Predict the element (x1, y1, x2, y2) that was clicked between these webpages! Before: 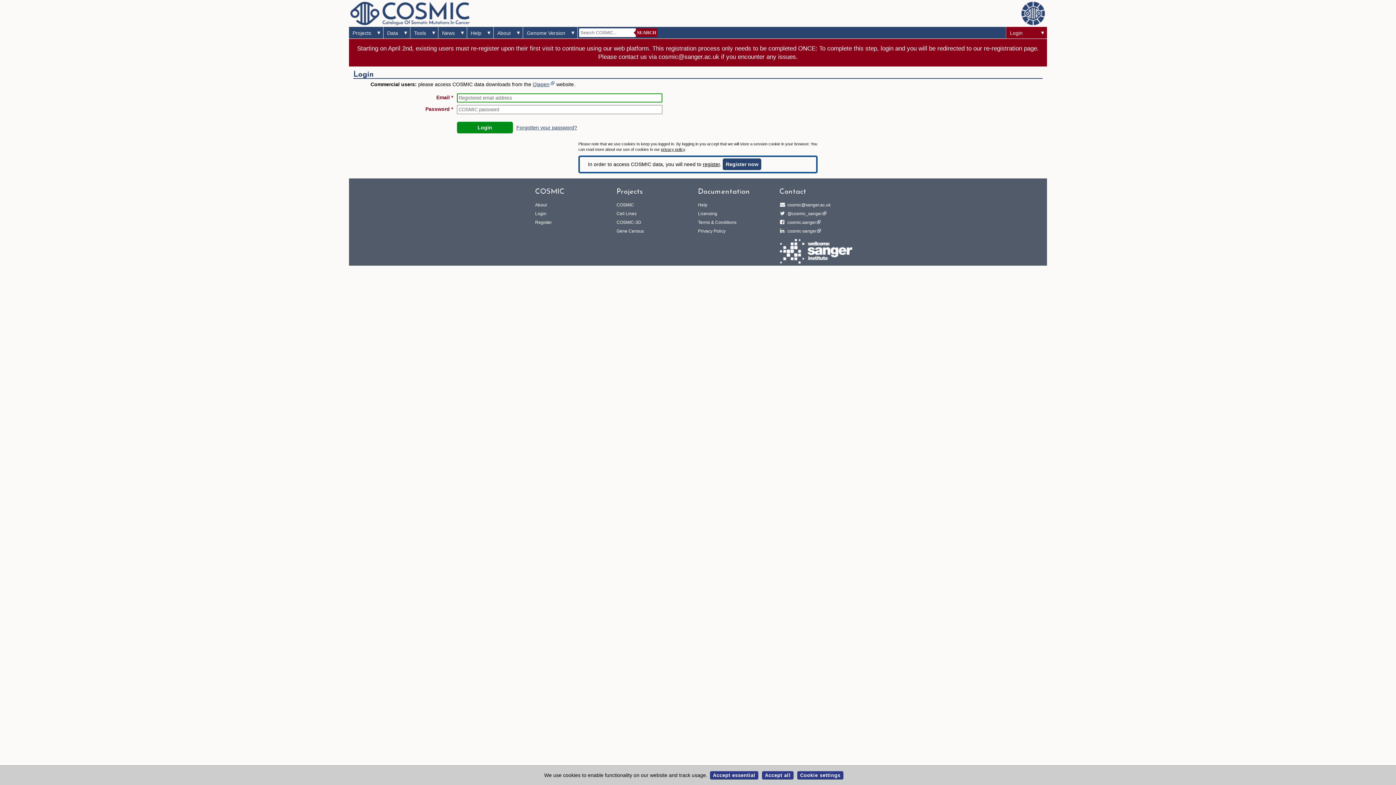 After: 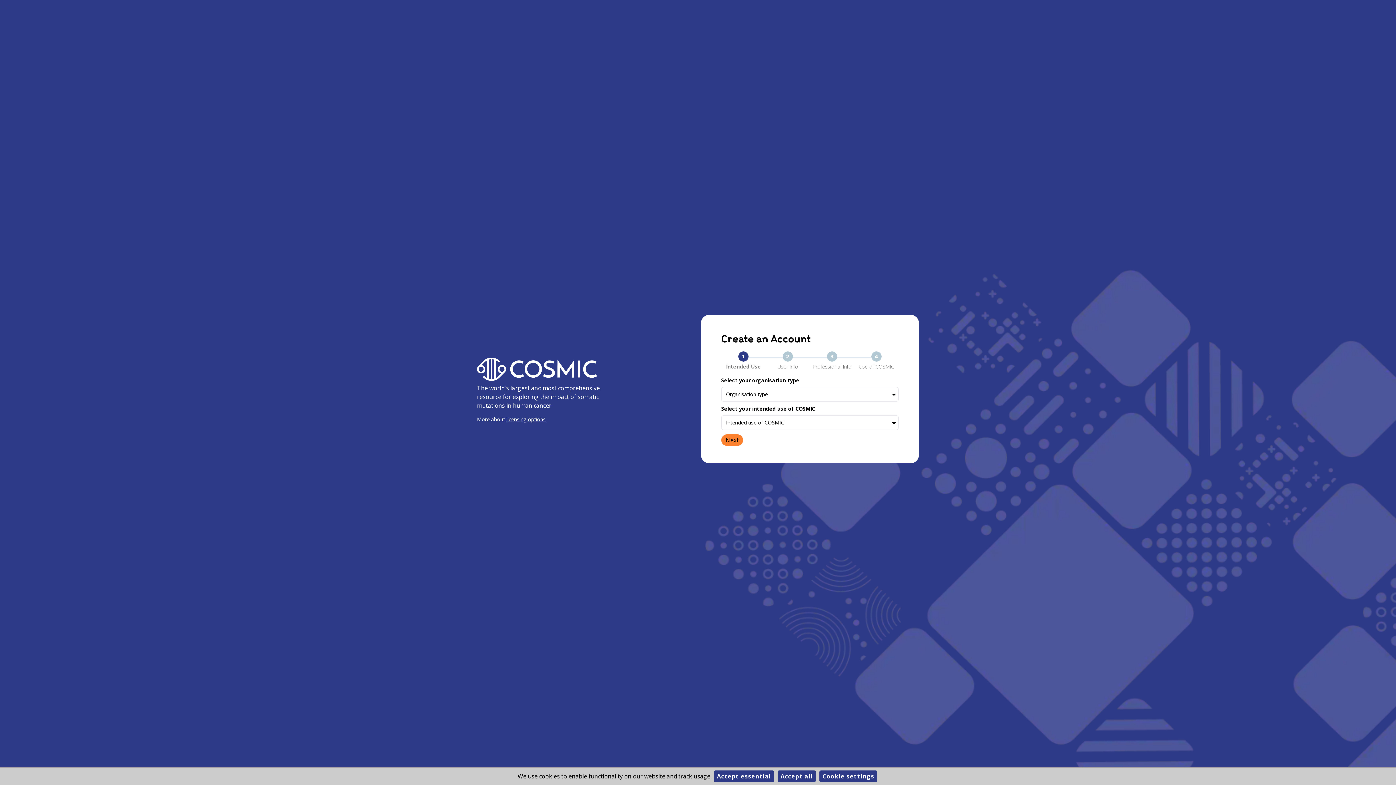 Action: bbox: (723, 158, 761, 170) label: Register now